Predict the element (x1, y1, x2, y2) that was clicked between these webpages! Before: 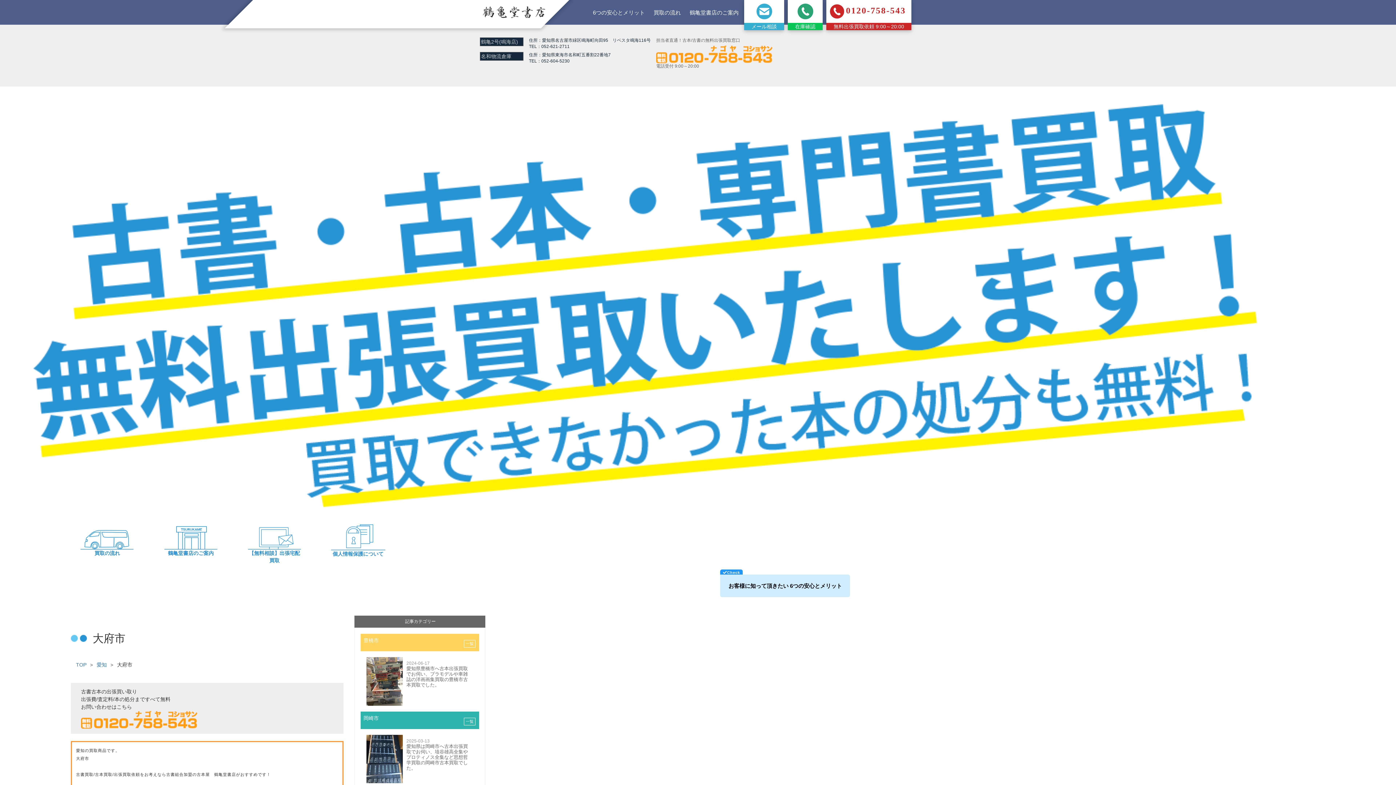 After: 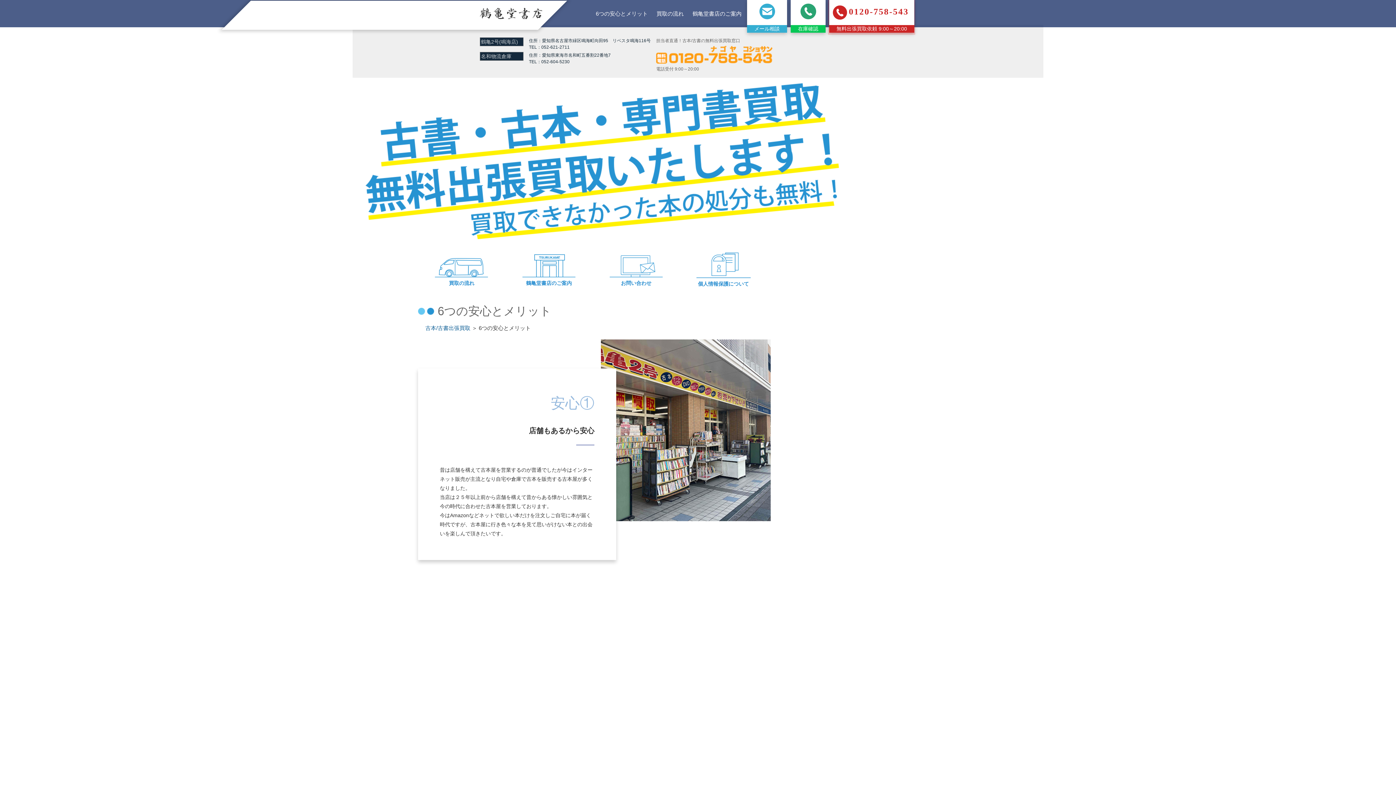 Action: bbox: (720, 583, 850, 589) label: お客様に知って頂きたい 6つの安心とメリット